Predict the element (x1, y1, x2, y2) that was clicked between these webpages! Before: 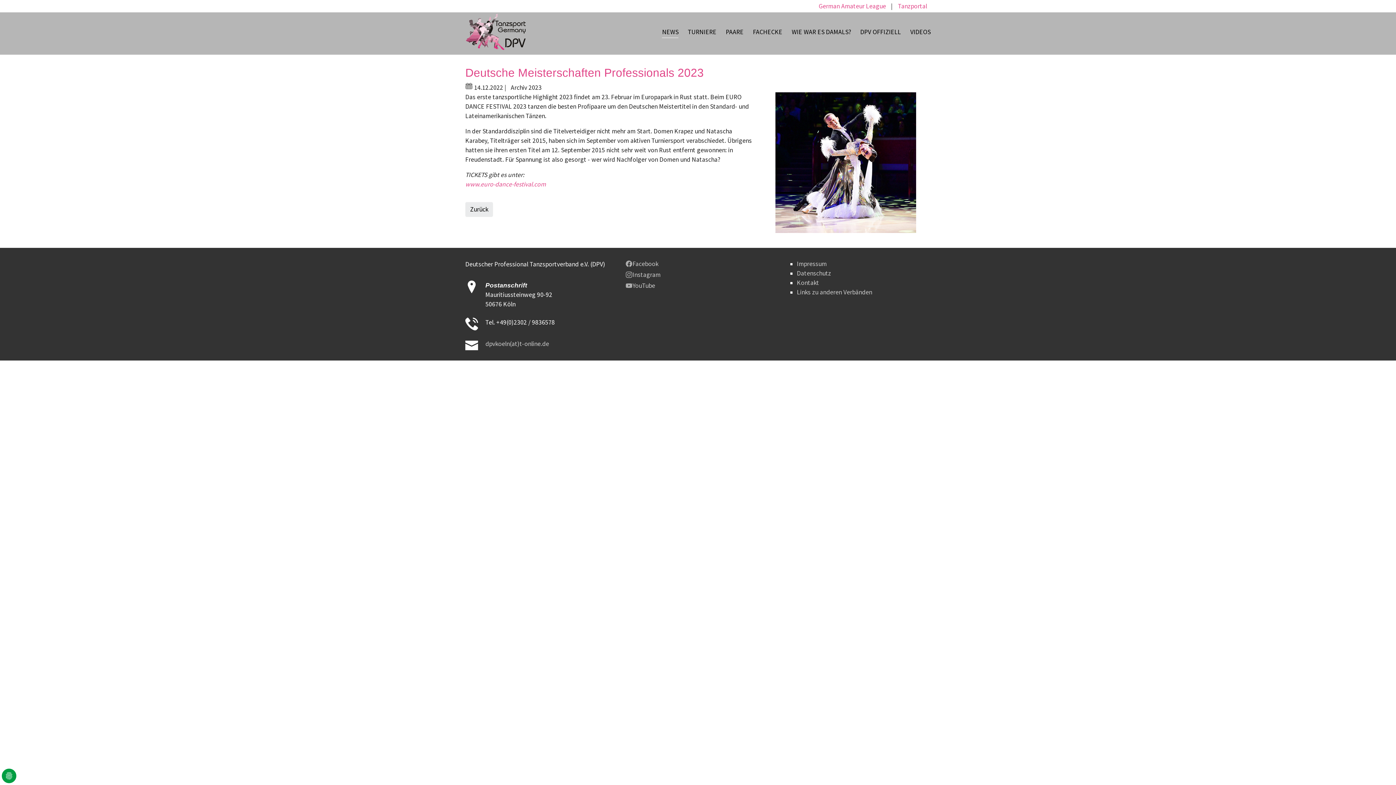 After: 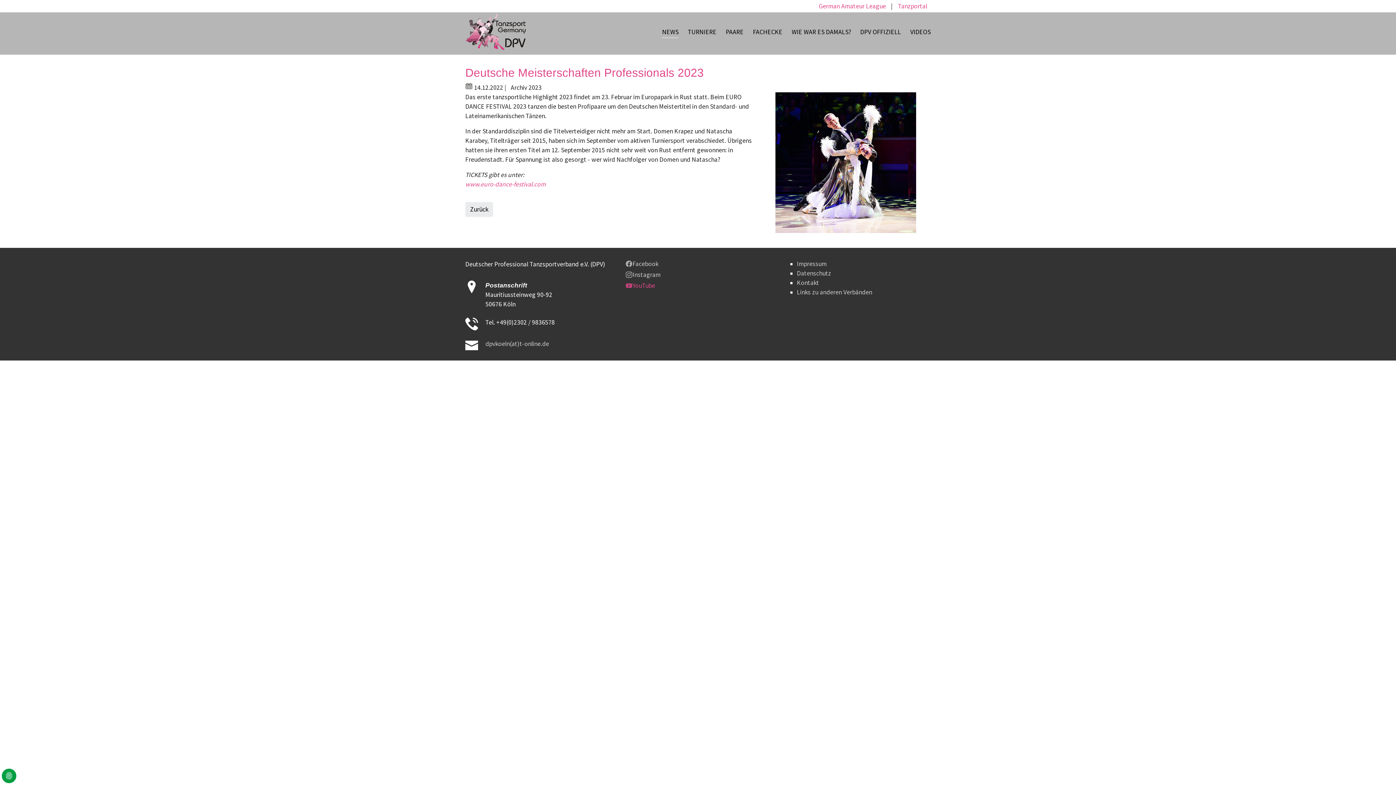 Action: label: YouTube bbox: (625, 281, 655, 290)